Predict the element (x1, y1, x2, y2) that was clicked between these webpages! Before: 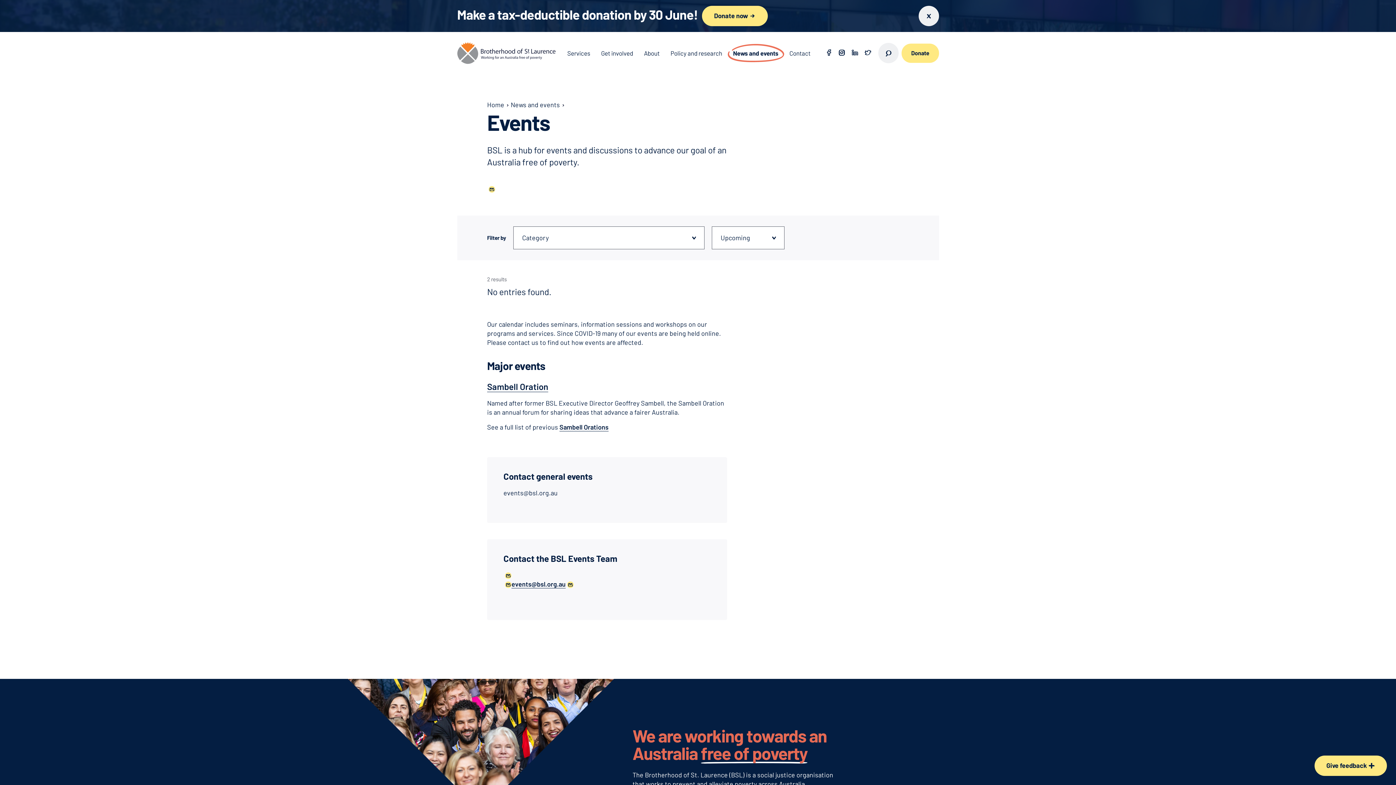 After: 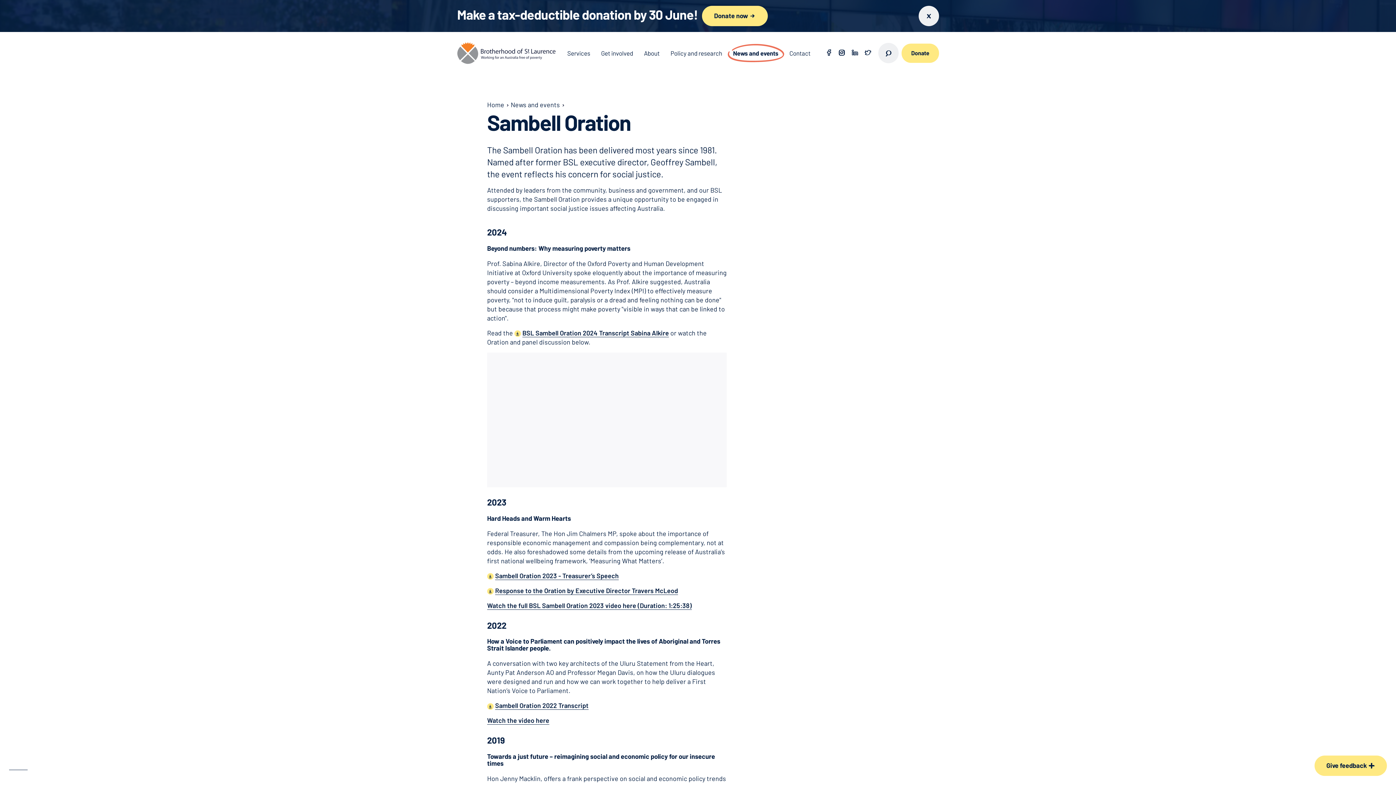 Action: bbox: (559, 423, 608, 431) label: Sambell Orations